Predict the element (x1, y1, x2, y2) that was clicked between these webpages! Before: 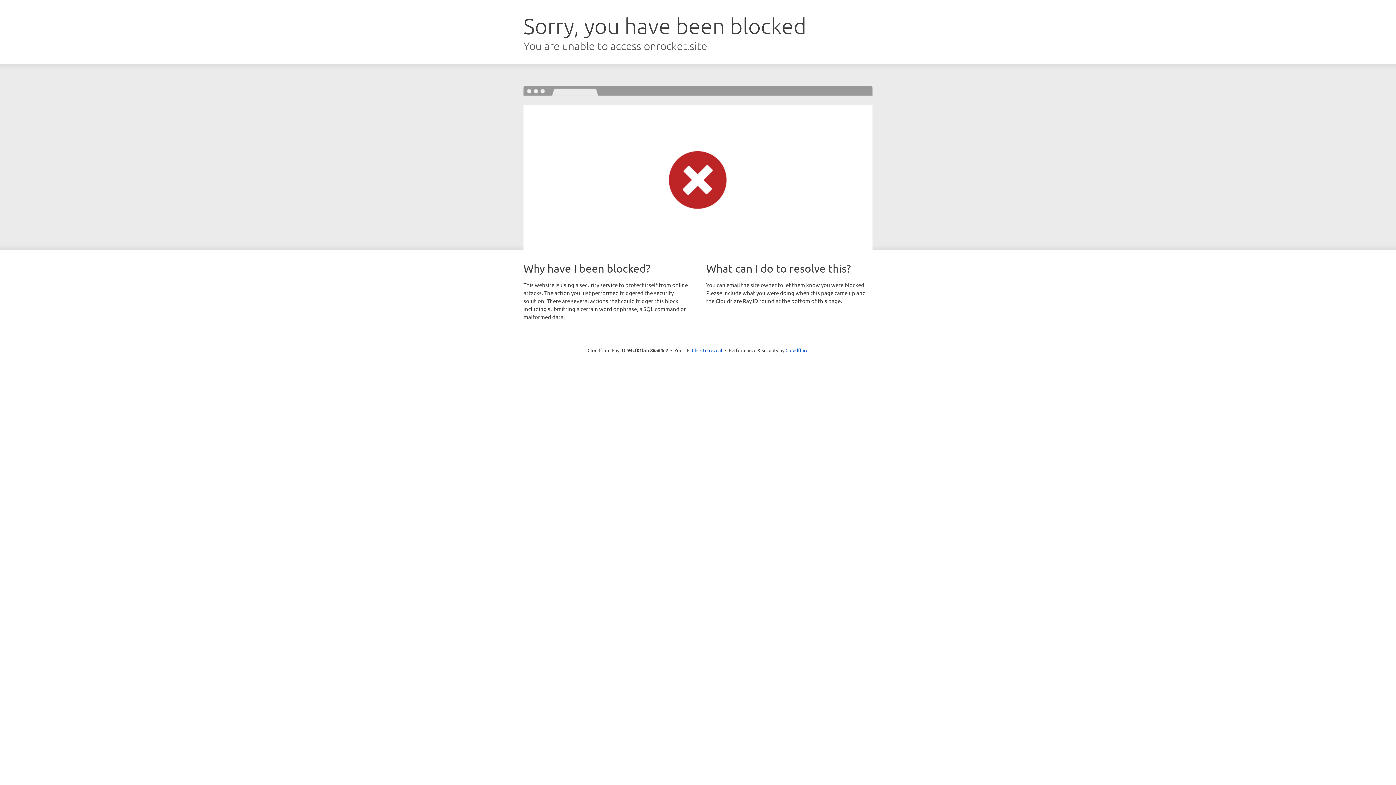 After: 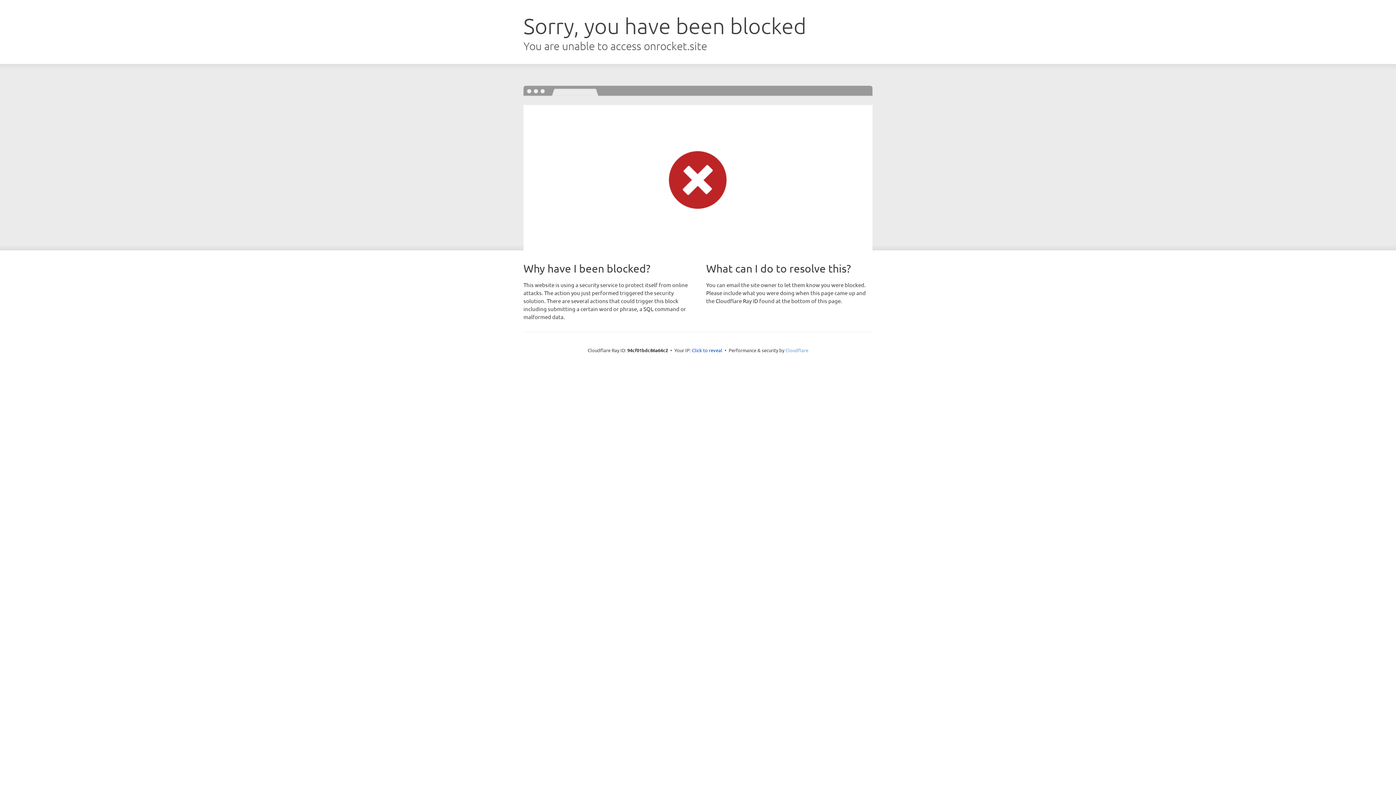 Action: bbox: (785, 347, 808, 353) label: Cloudflare